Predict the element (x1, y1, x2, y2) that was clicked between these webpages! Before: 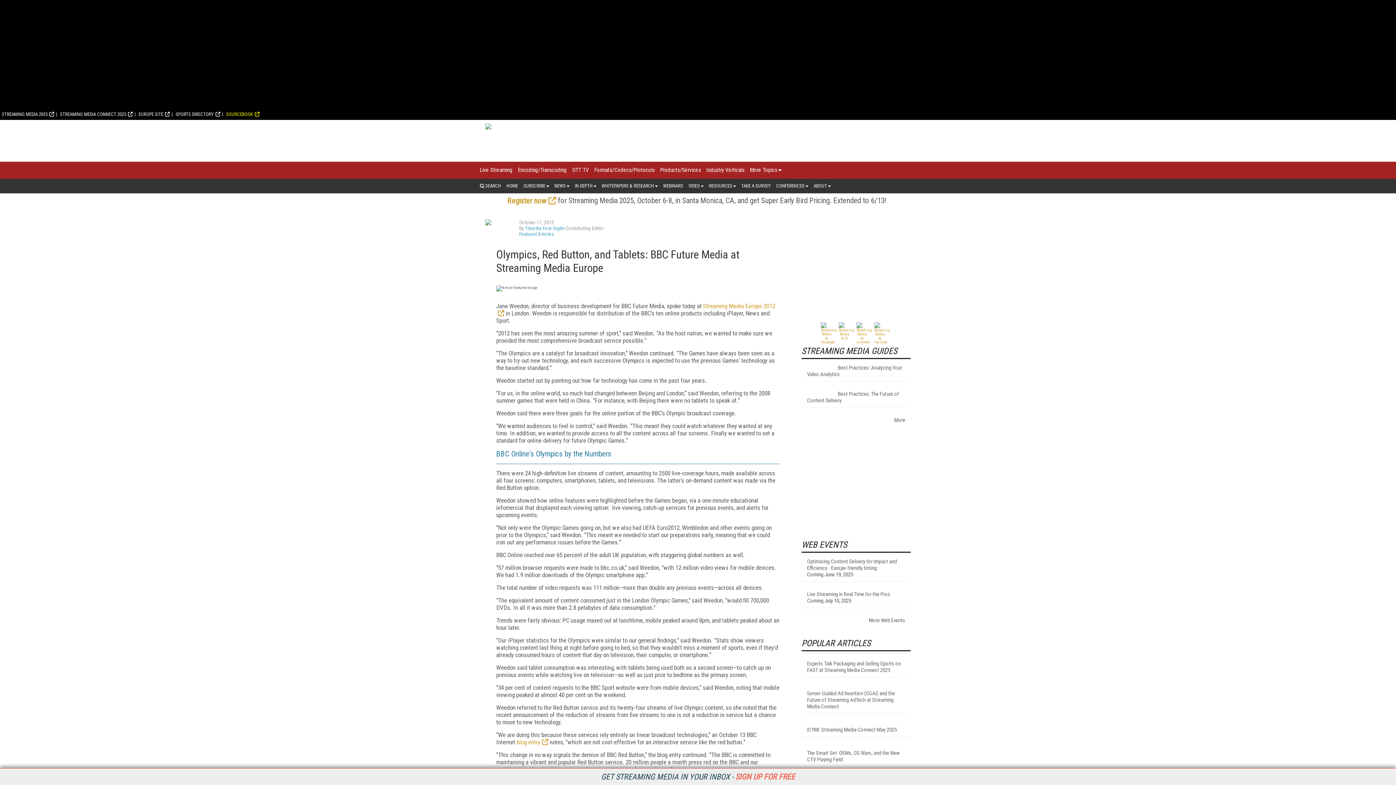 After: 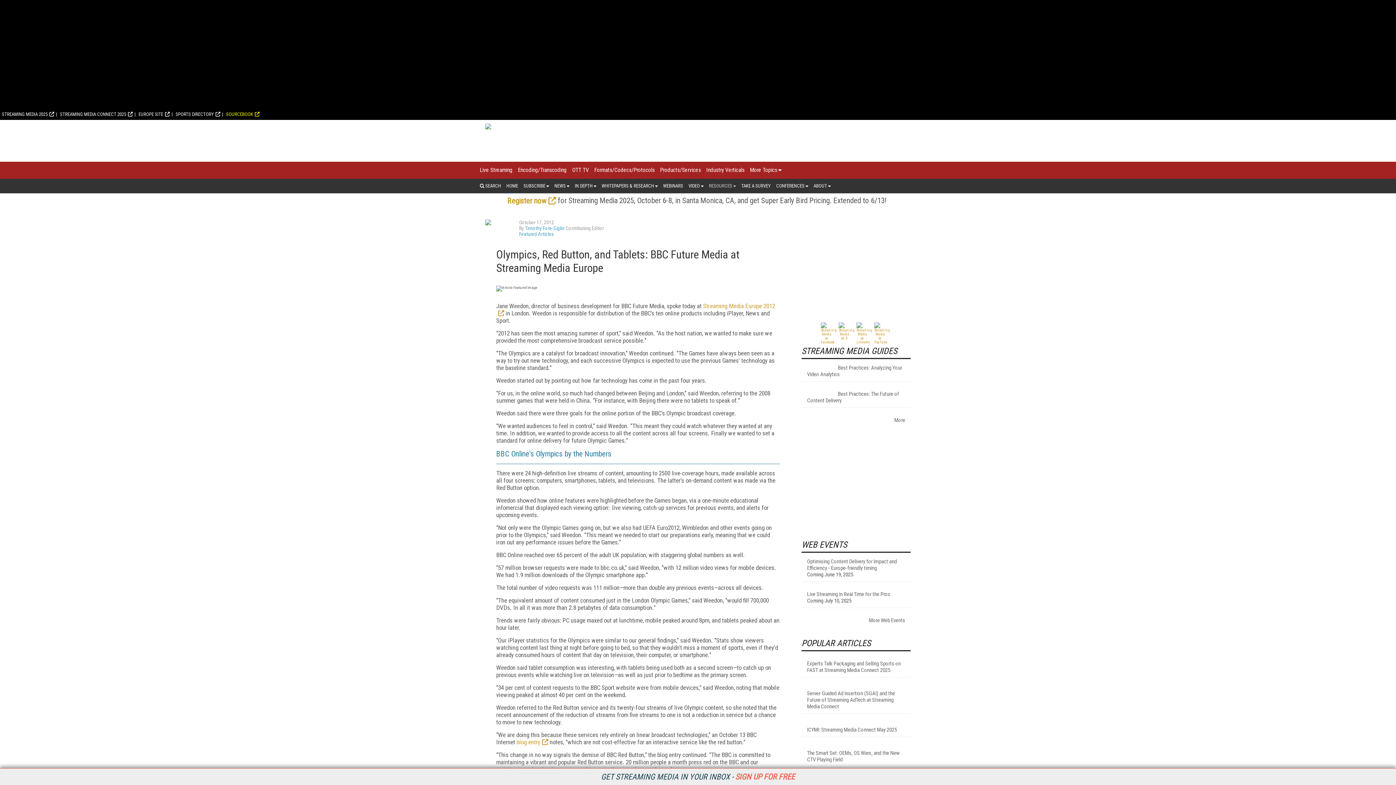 Action: bbox: (709, 178, 736, 193) label: RESOURCES